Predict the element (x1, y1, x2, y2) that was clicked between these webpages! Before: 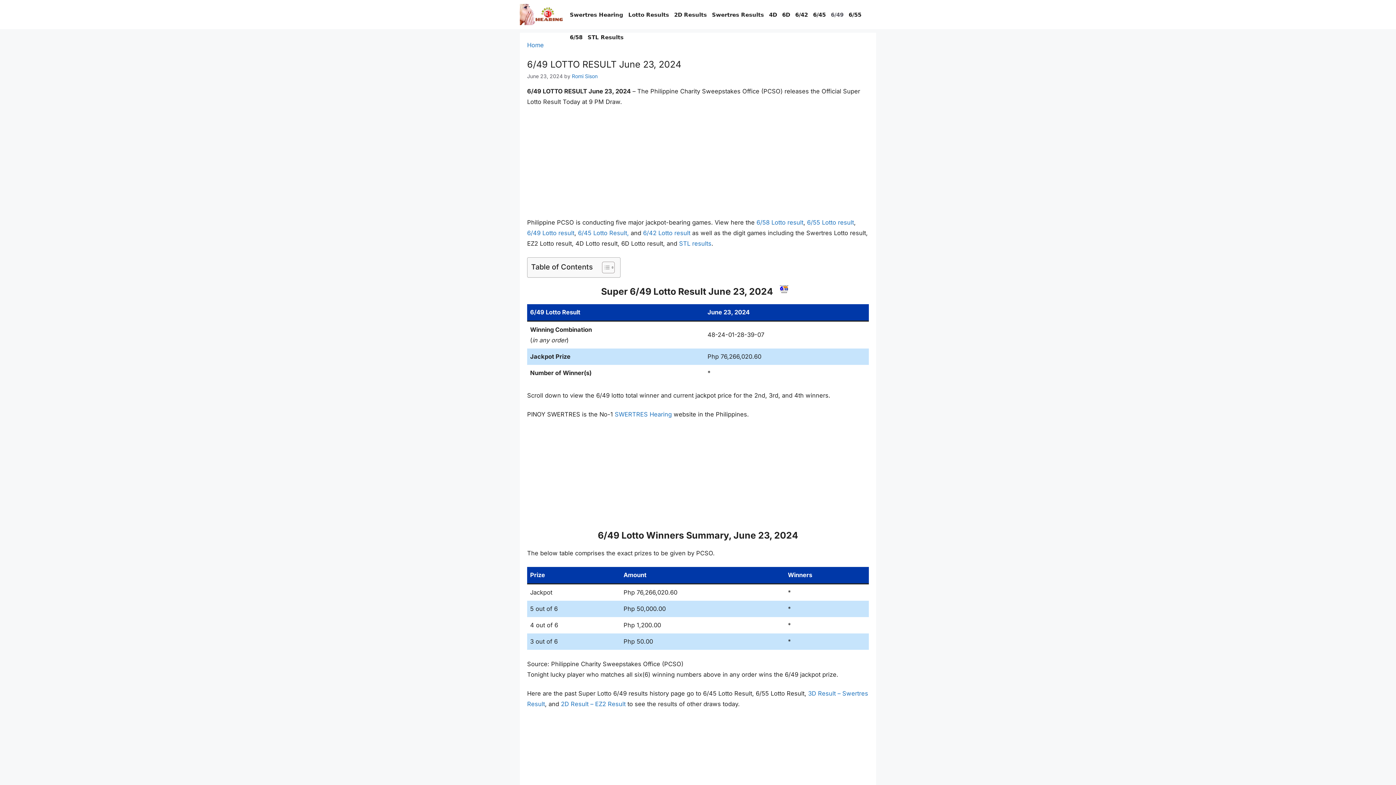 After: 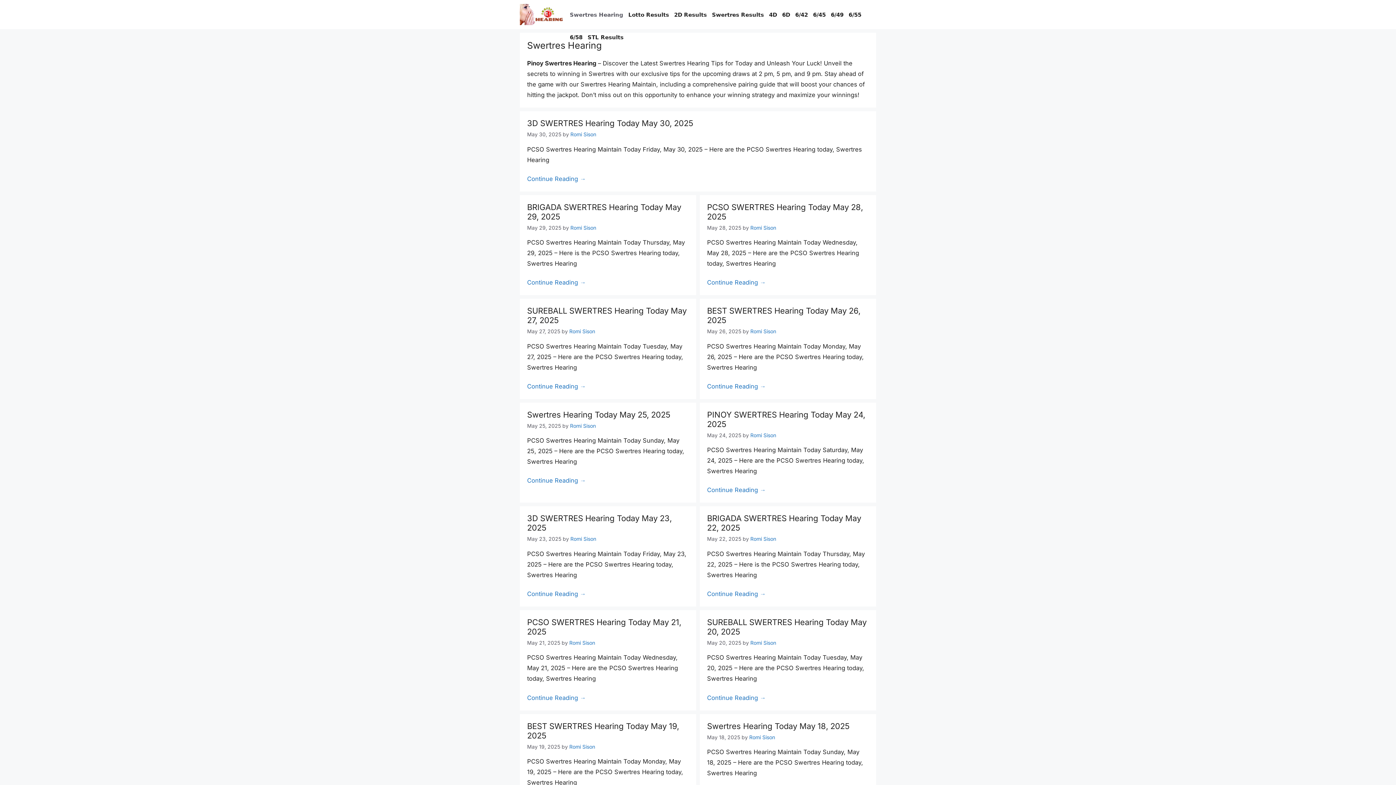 Action: bbox: (567, 3, 625, 26) label: Swertres Hearing